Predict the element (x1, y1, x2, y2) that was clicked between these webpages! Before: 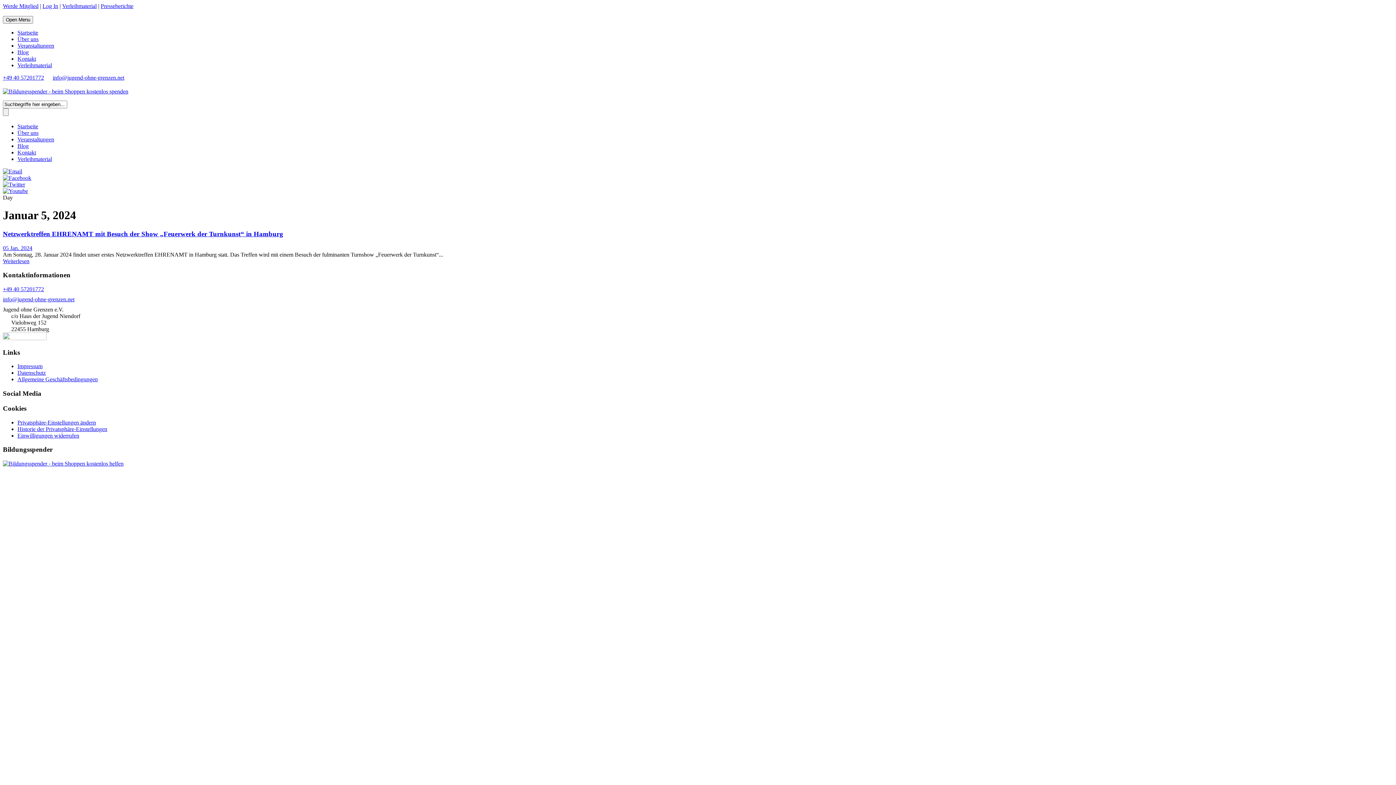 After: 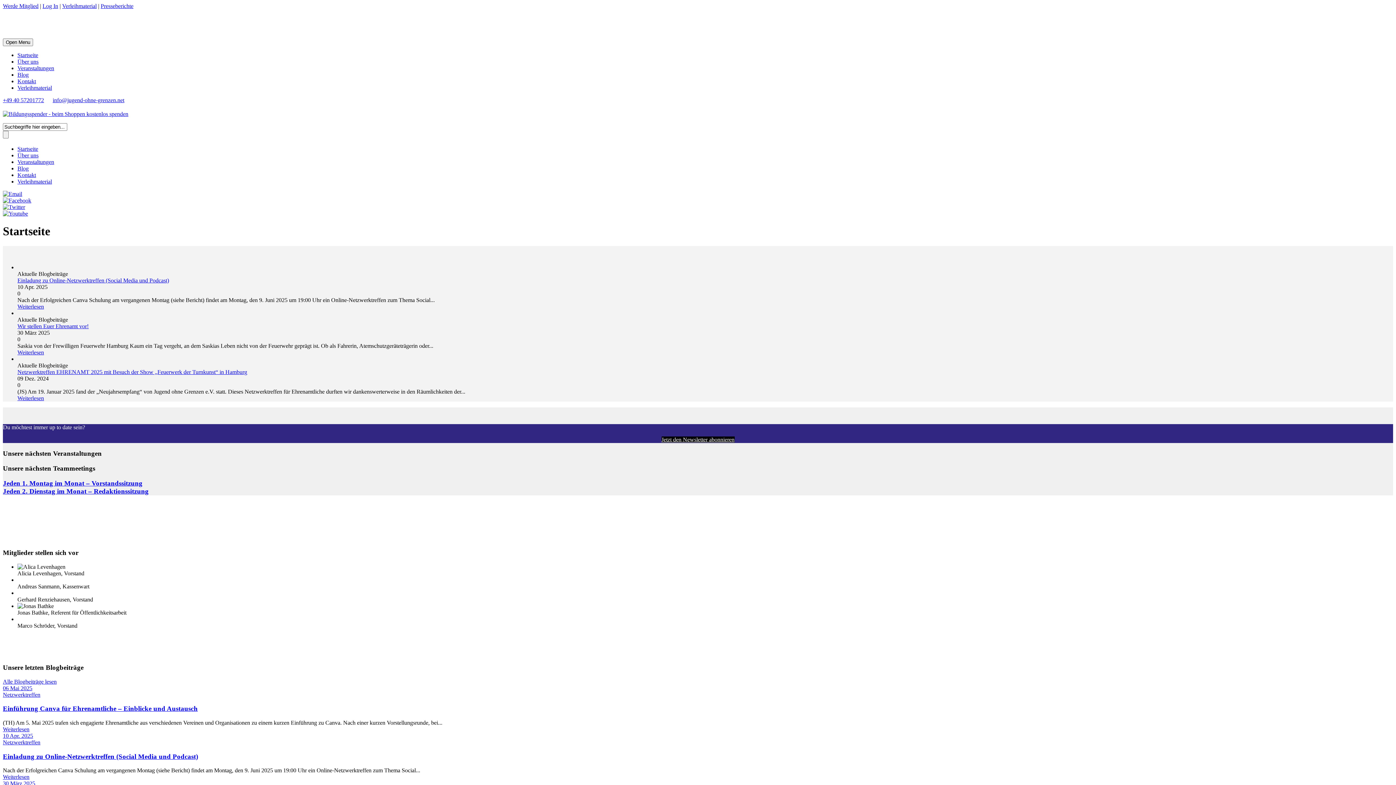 Action: label: Startseite bbox: (17, 29, 38, 35)